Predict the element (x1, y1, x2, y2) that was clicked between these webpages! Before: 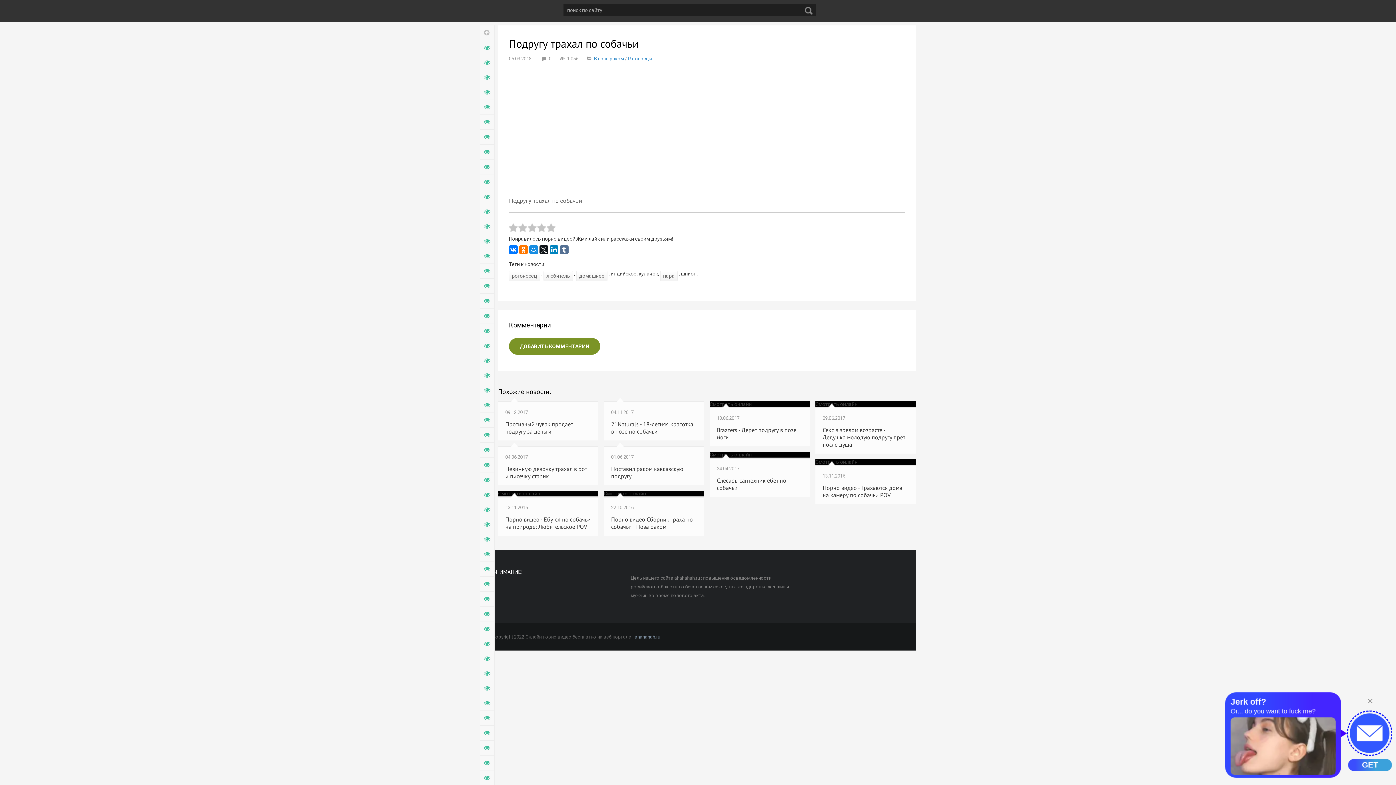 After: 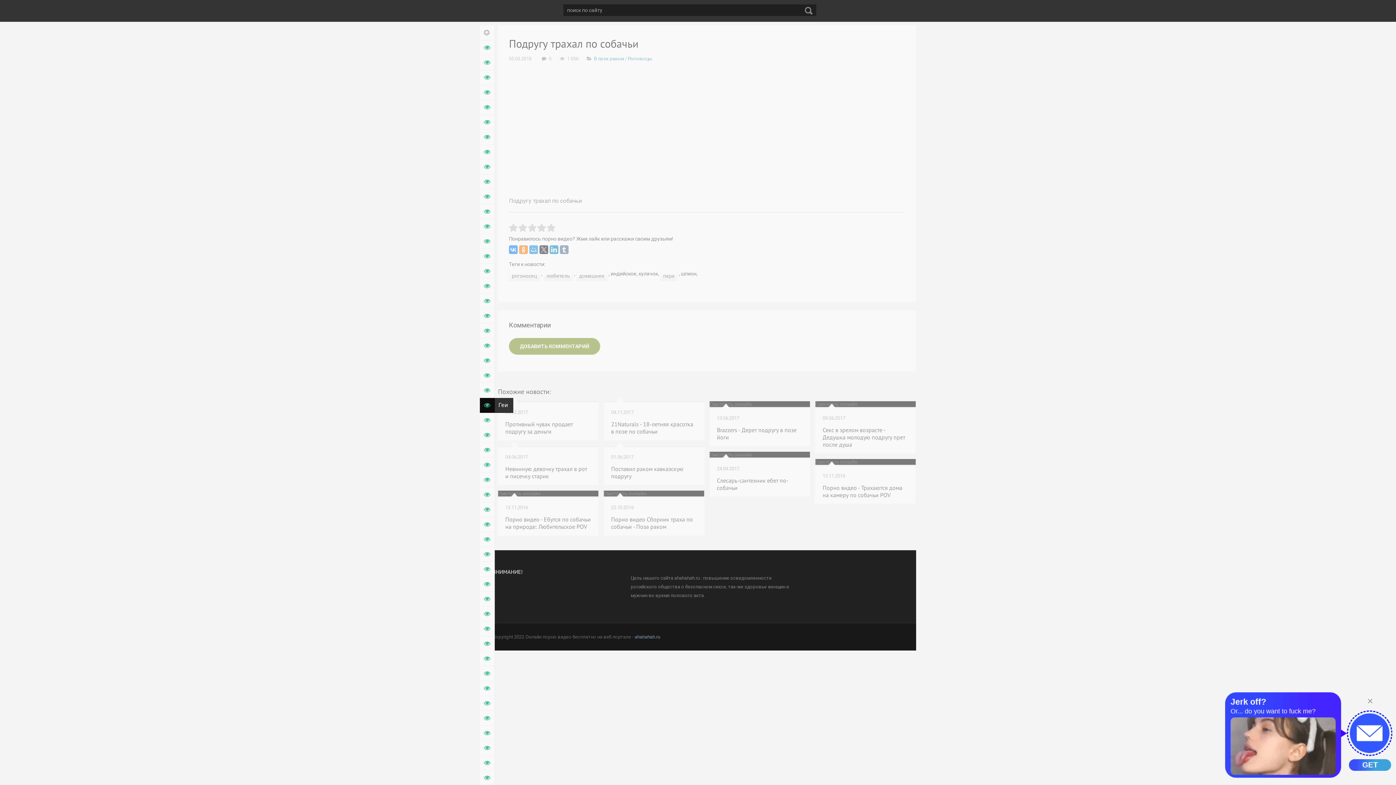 Action: bbox: (480, 398, 494, 413) label: Геи